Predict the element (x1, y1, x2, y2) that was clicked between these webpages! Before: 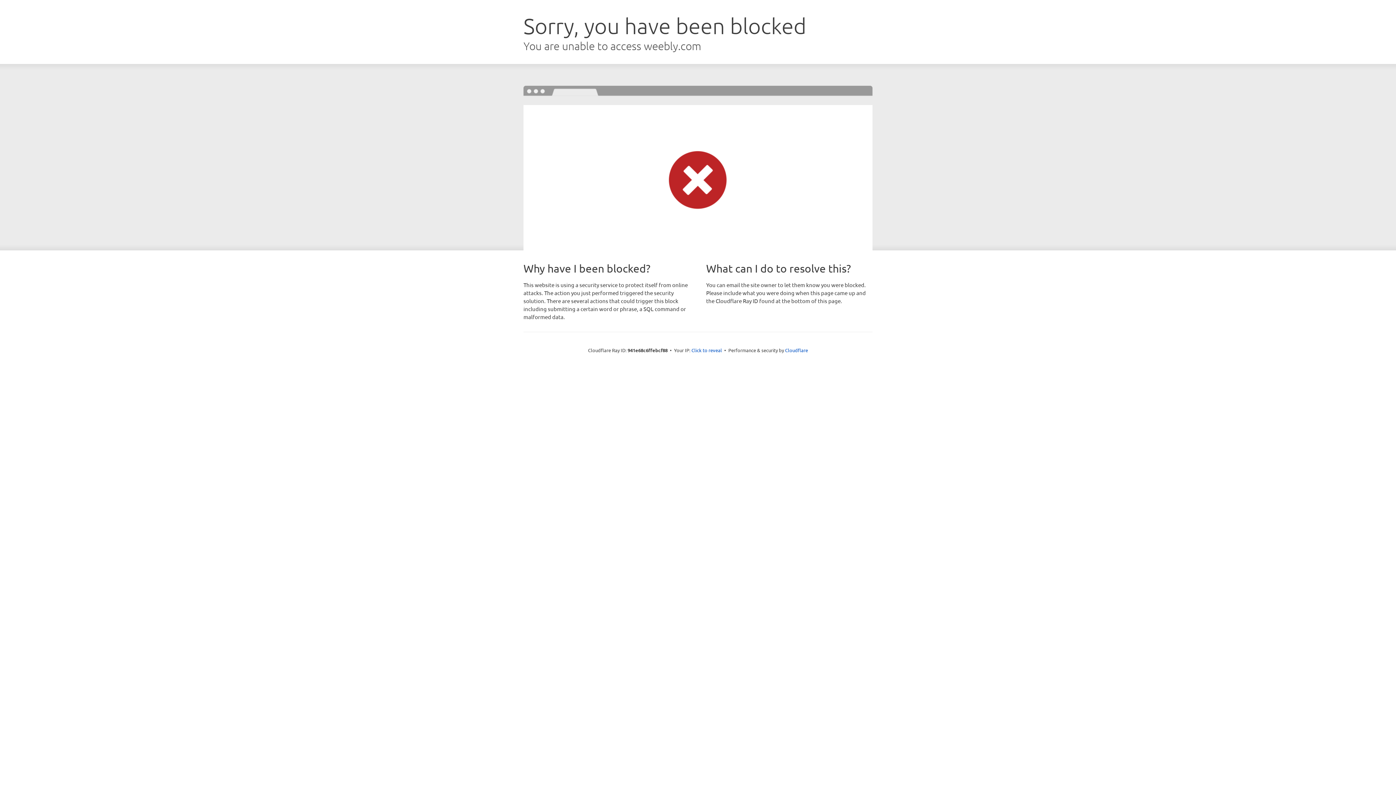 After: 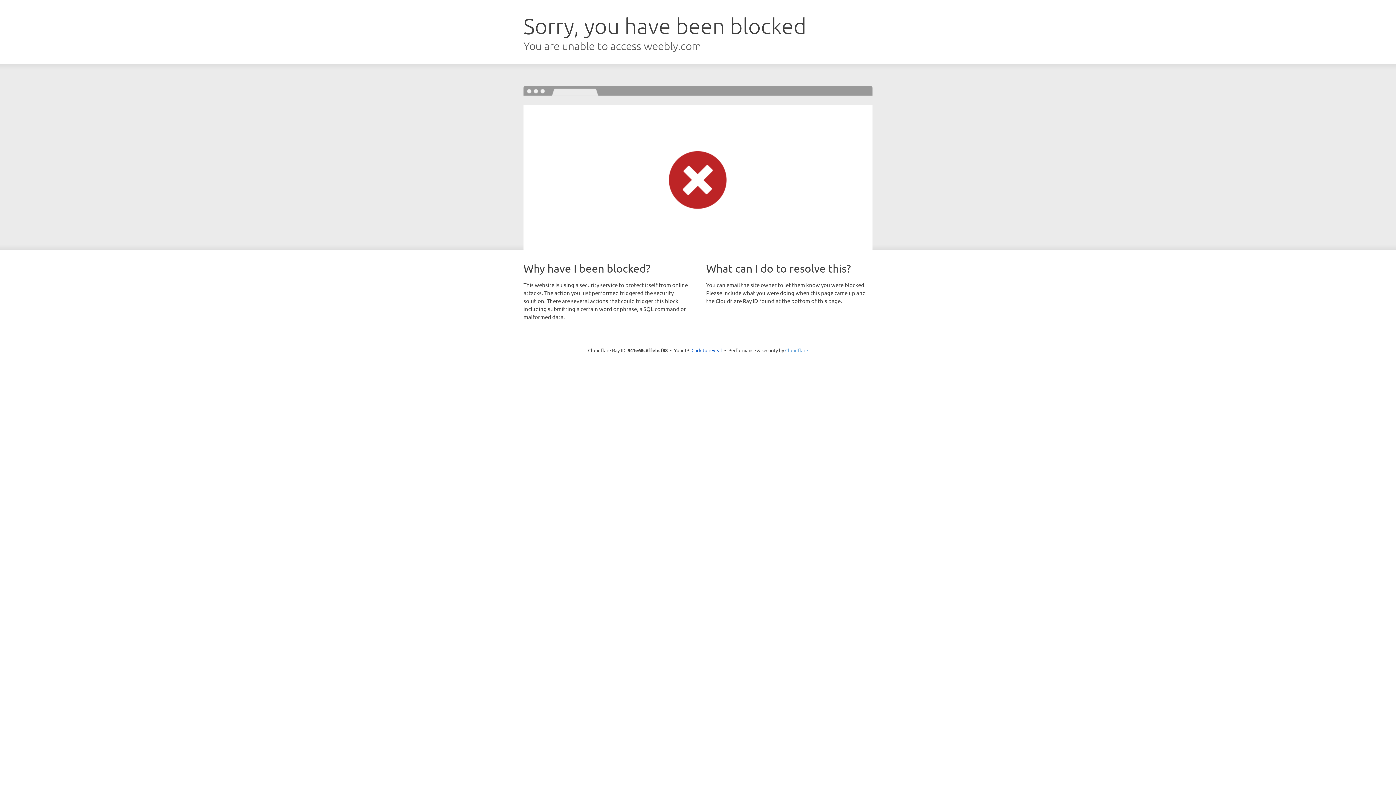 Action: bbox: (785, 347, 808, 353) label: Cloudflare